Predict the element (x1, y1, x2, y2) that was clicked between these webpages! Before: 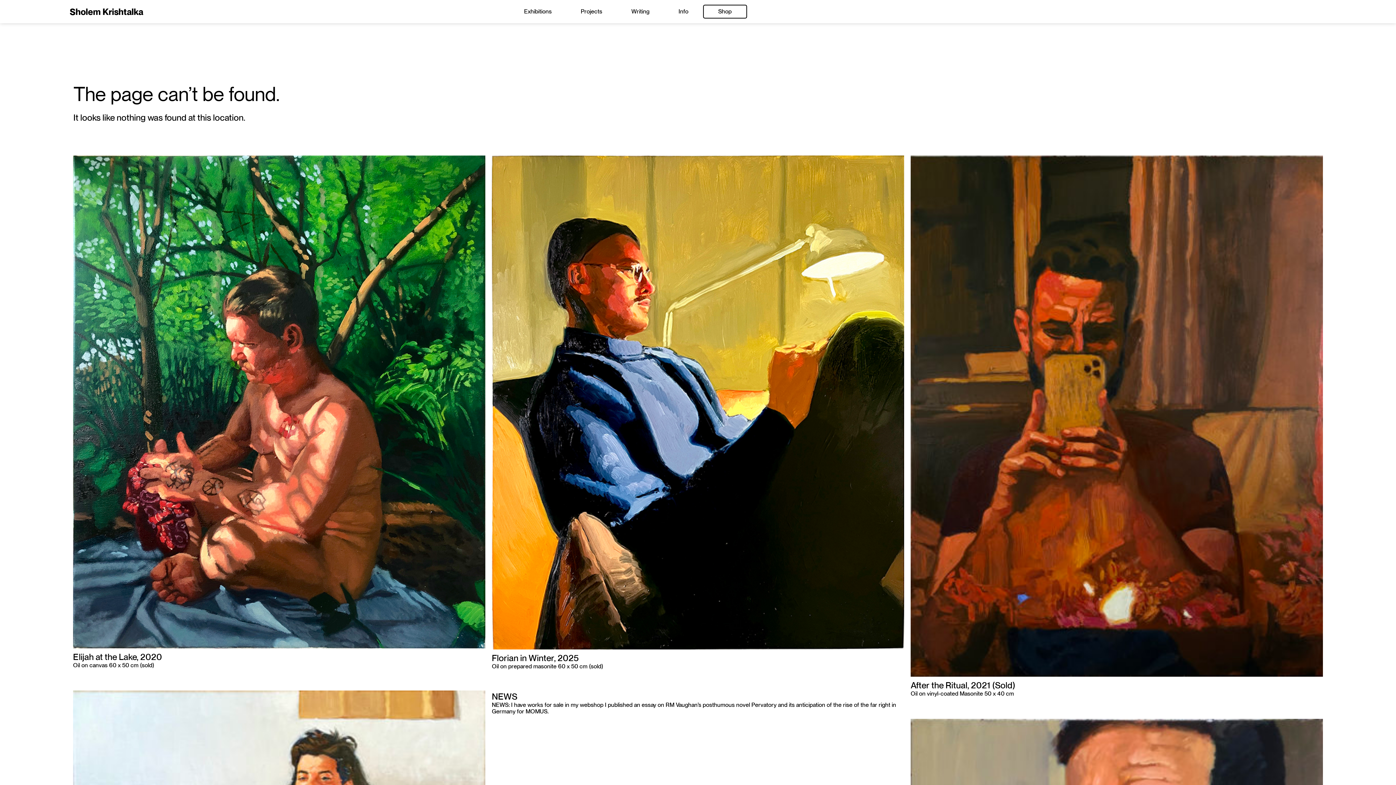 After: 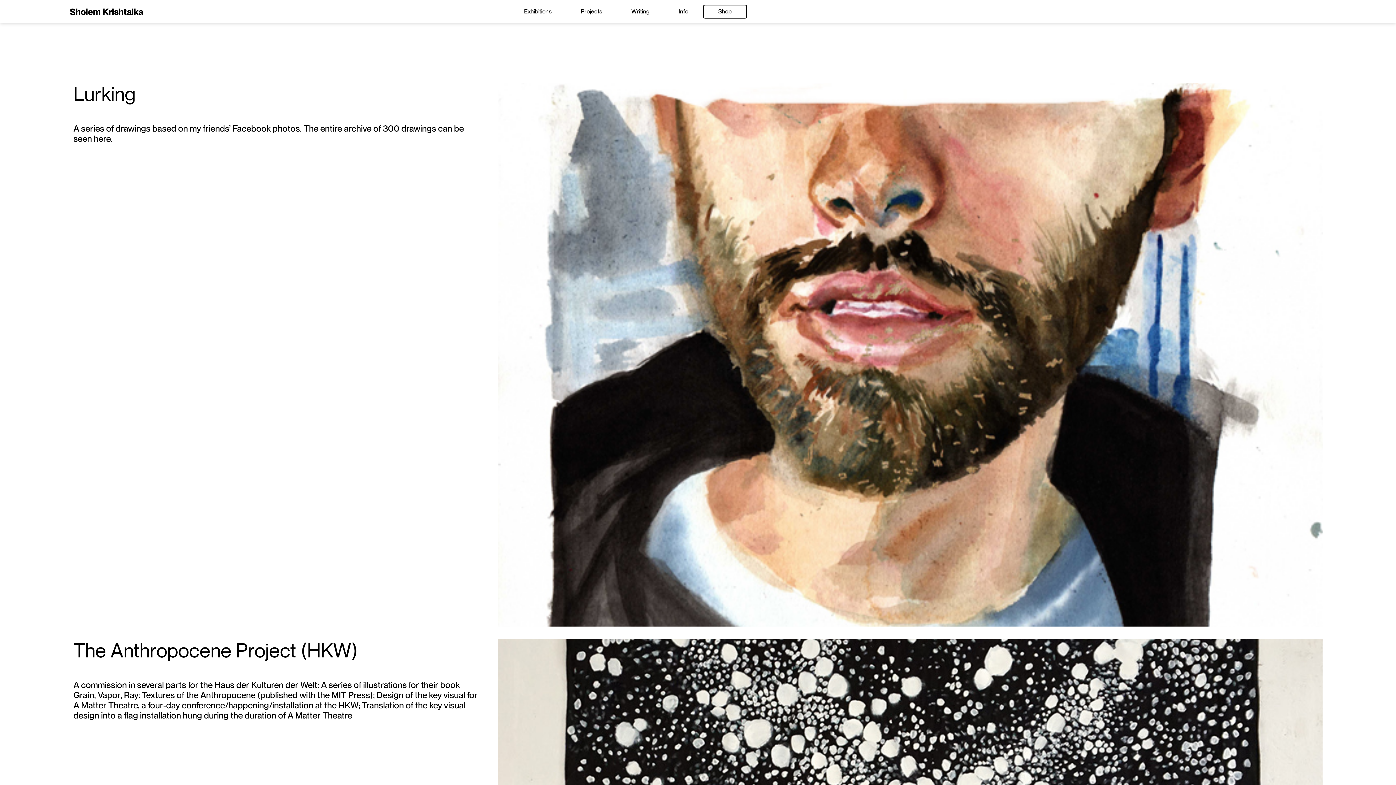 Action: bbox: (566, 4, 616, 18) label: Projects